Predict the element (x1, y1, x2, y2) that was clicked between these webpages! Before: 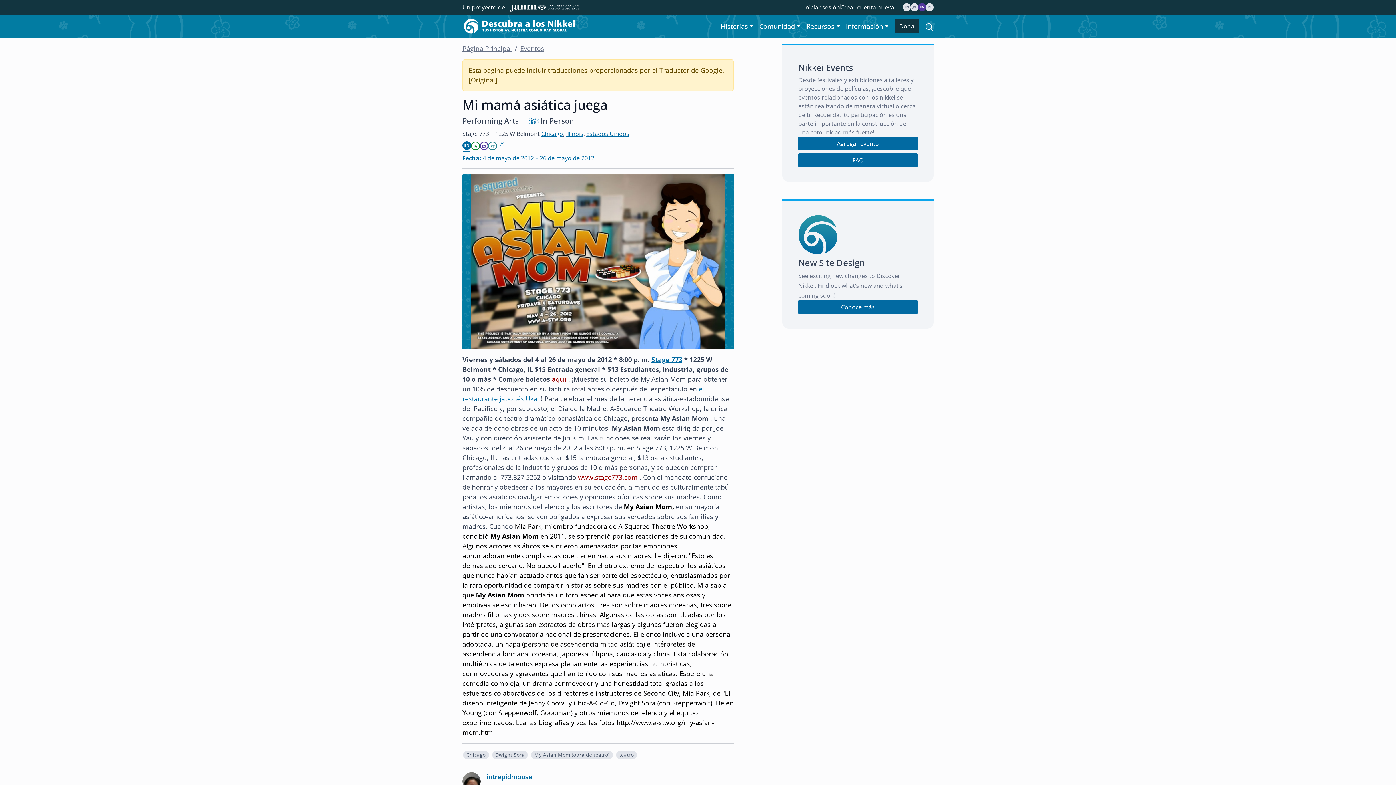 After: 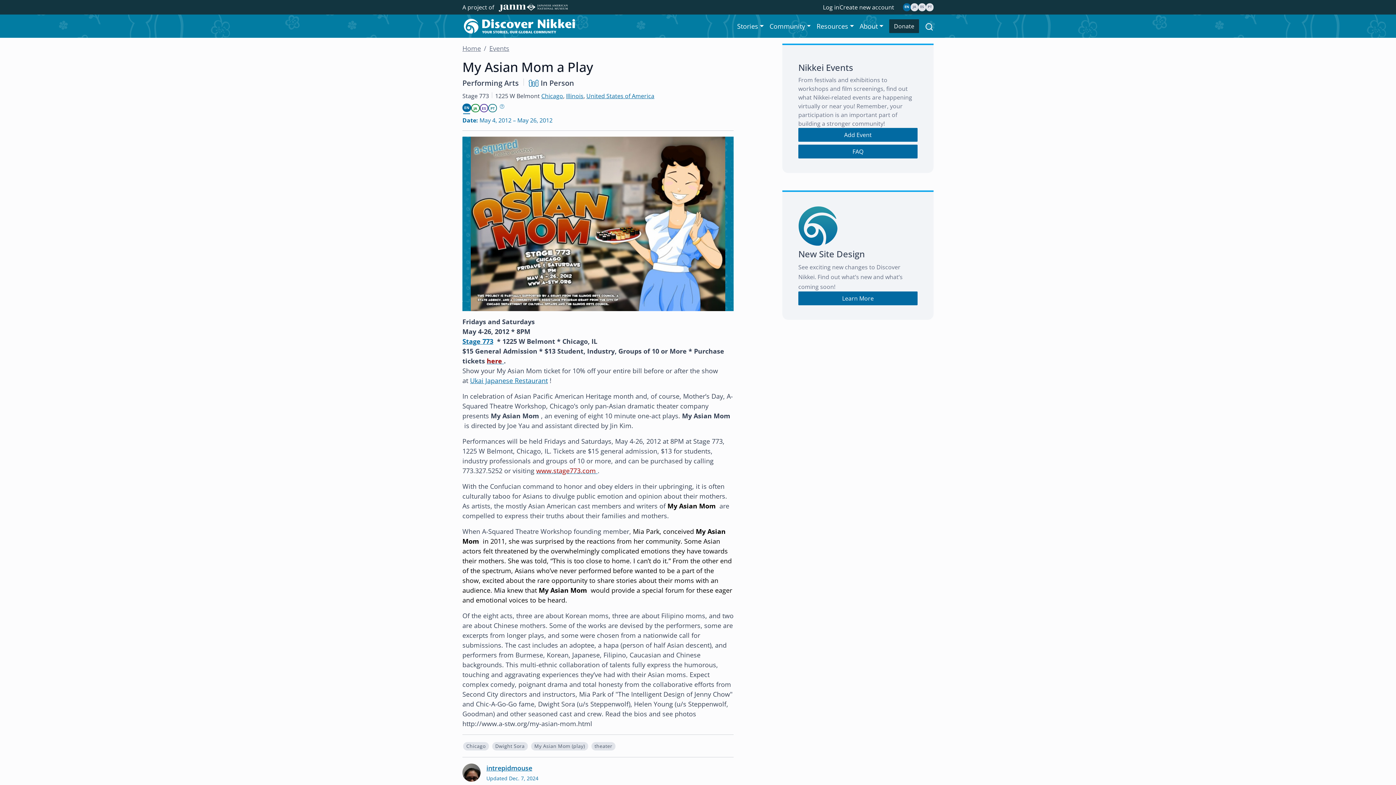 Action: label: EN bbox: (462, 141, 471, 150)